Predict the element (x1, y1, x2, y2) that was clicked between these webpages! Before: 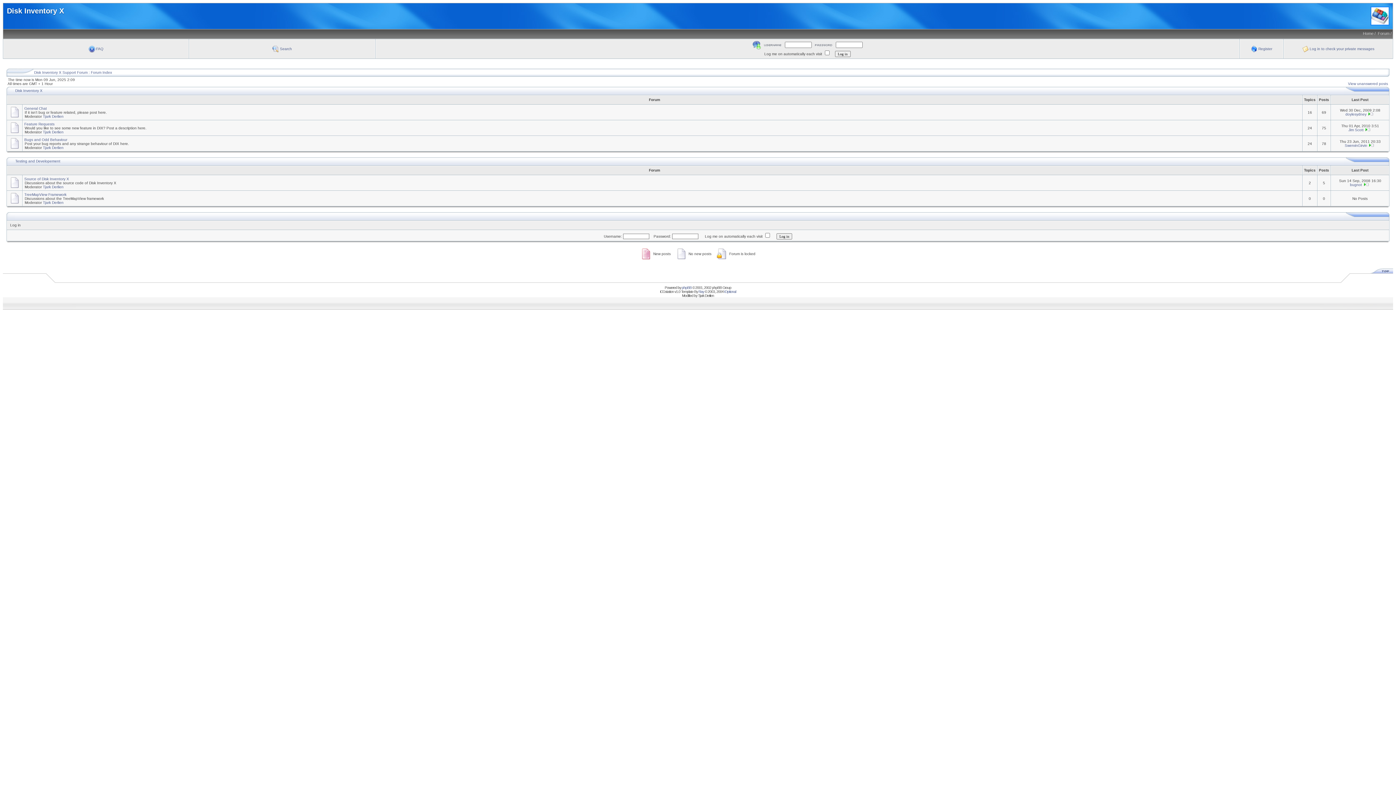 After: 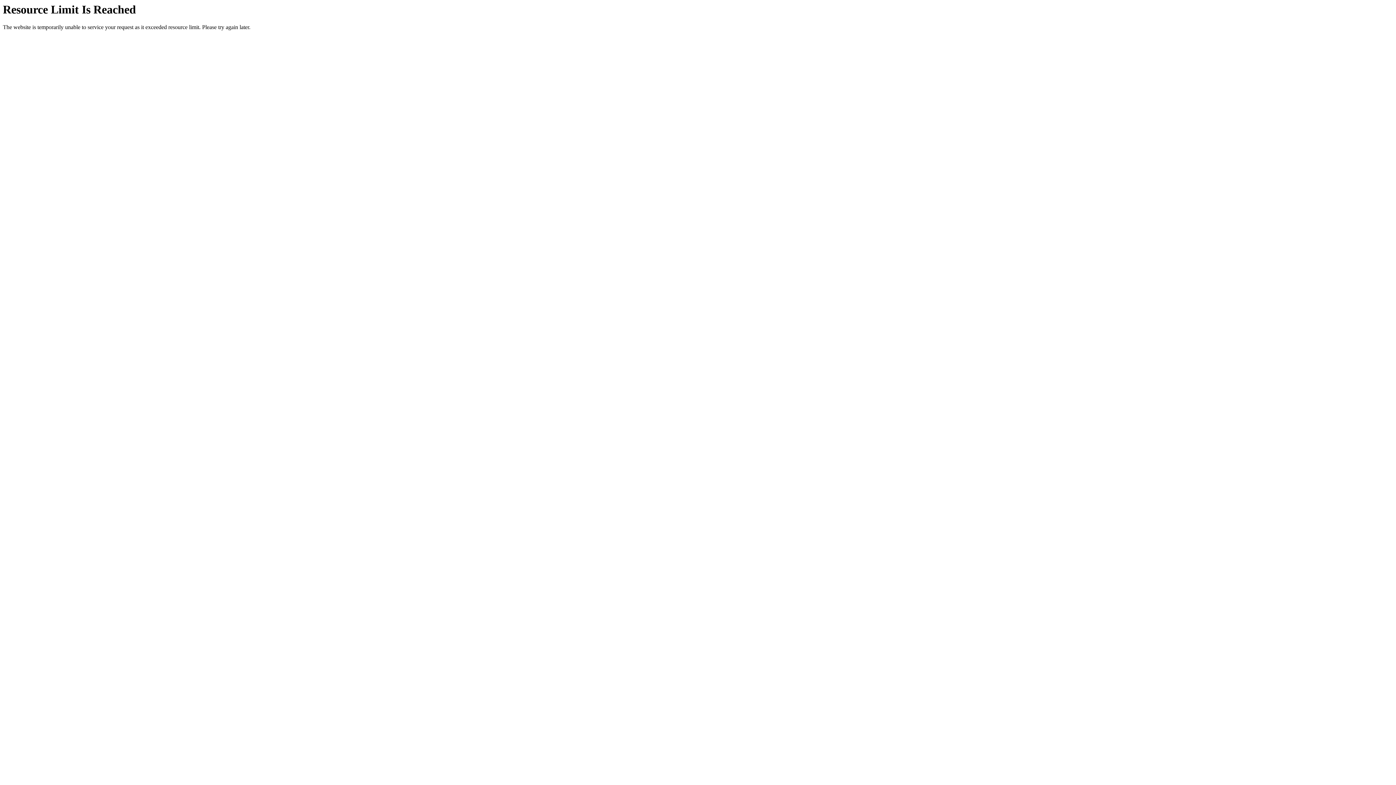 Action: label: General Chat bbox: (24, 106, 46, 110)